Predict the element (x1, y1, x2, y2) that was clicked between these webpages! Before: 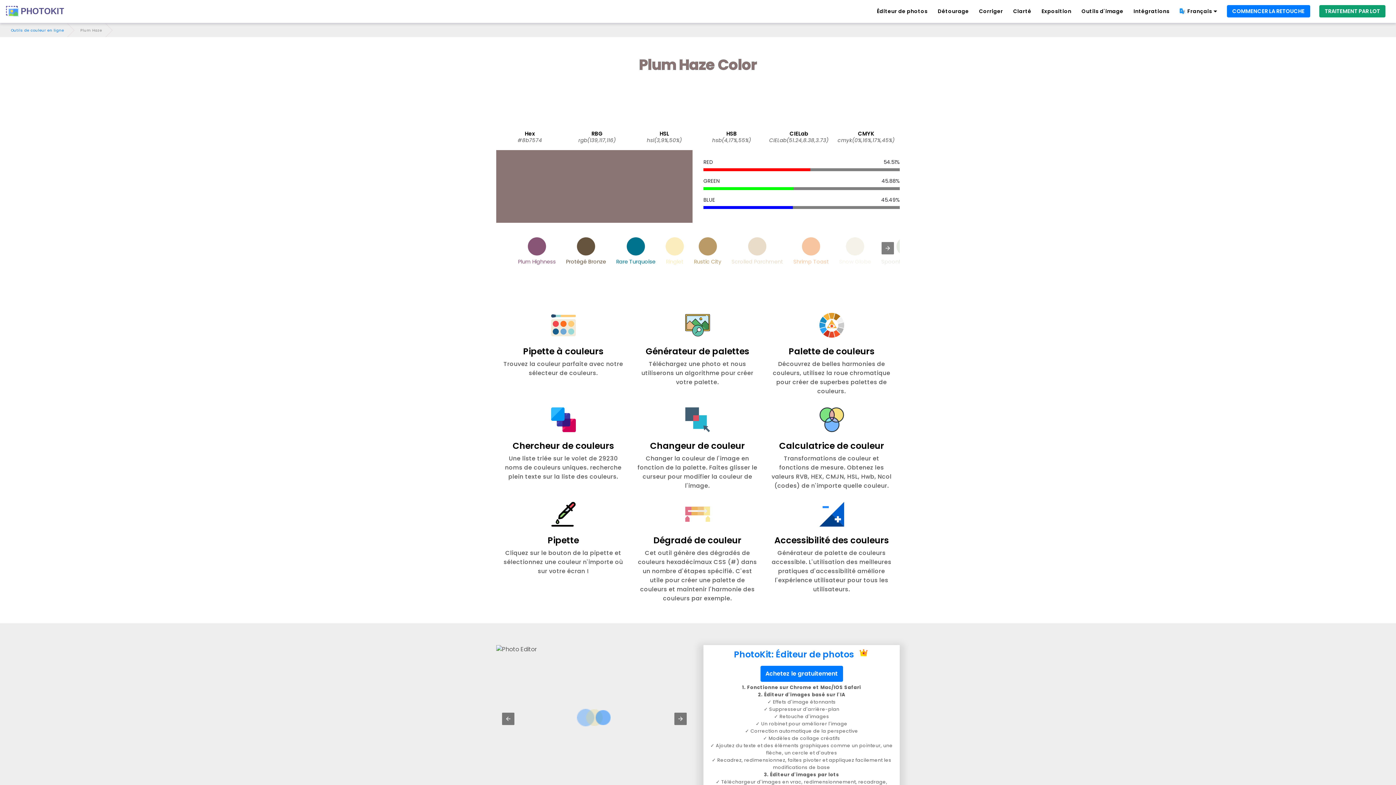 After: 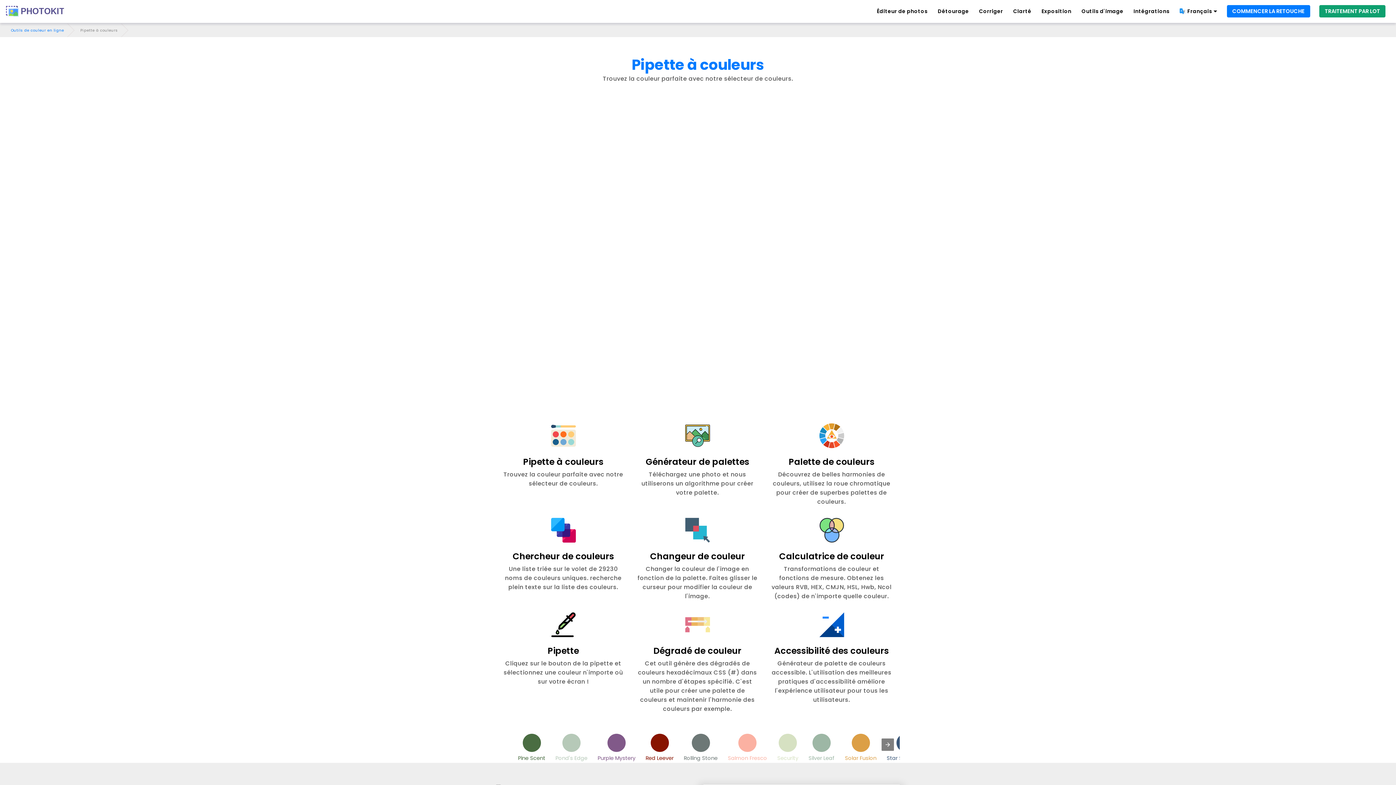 Action: label: Pipette à couleurs

Trouvez la couleur parfaite avec notre sélecteur de couleurs. bbox: (501, 307, 625, 377)